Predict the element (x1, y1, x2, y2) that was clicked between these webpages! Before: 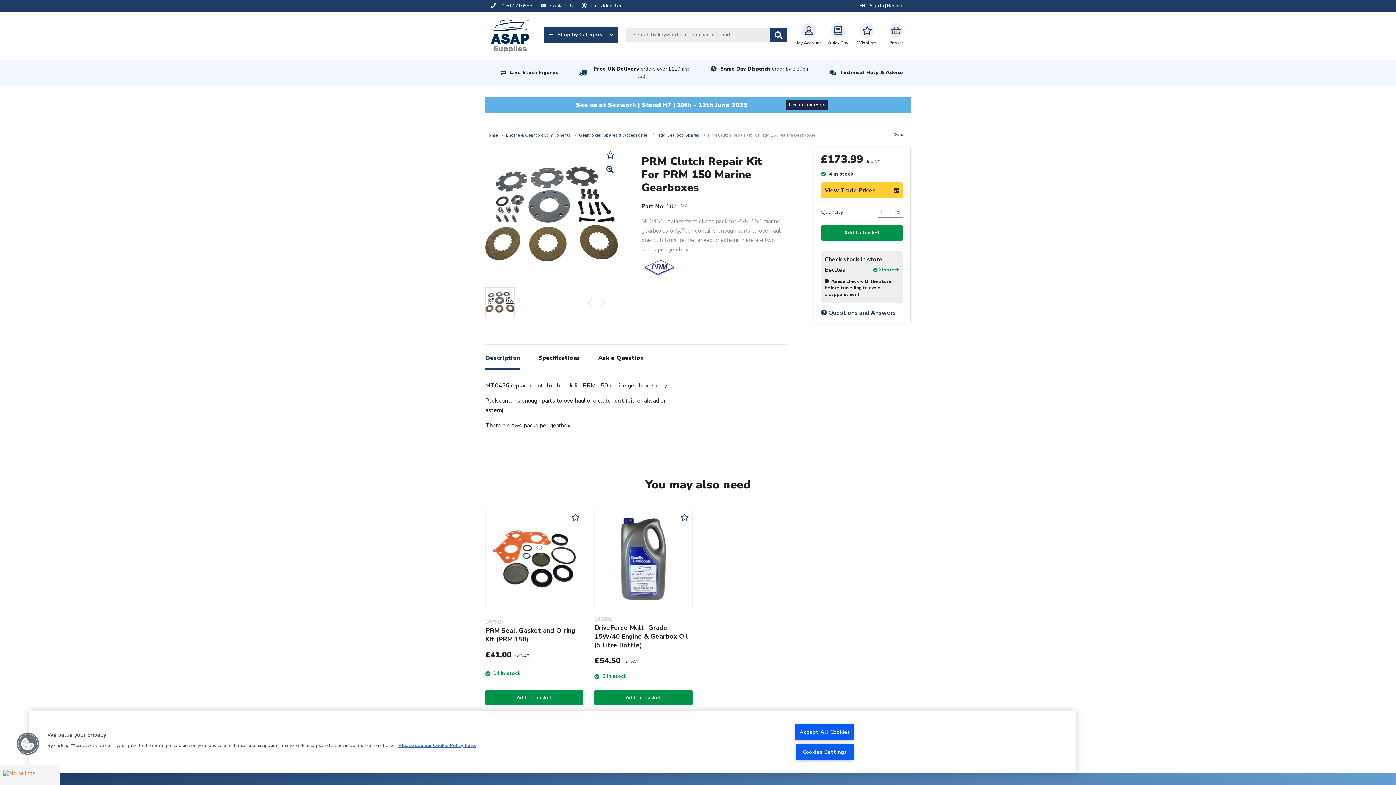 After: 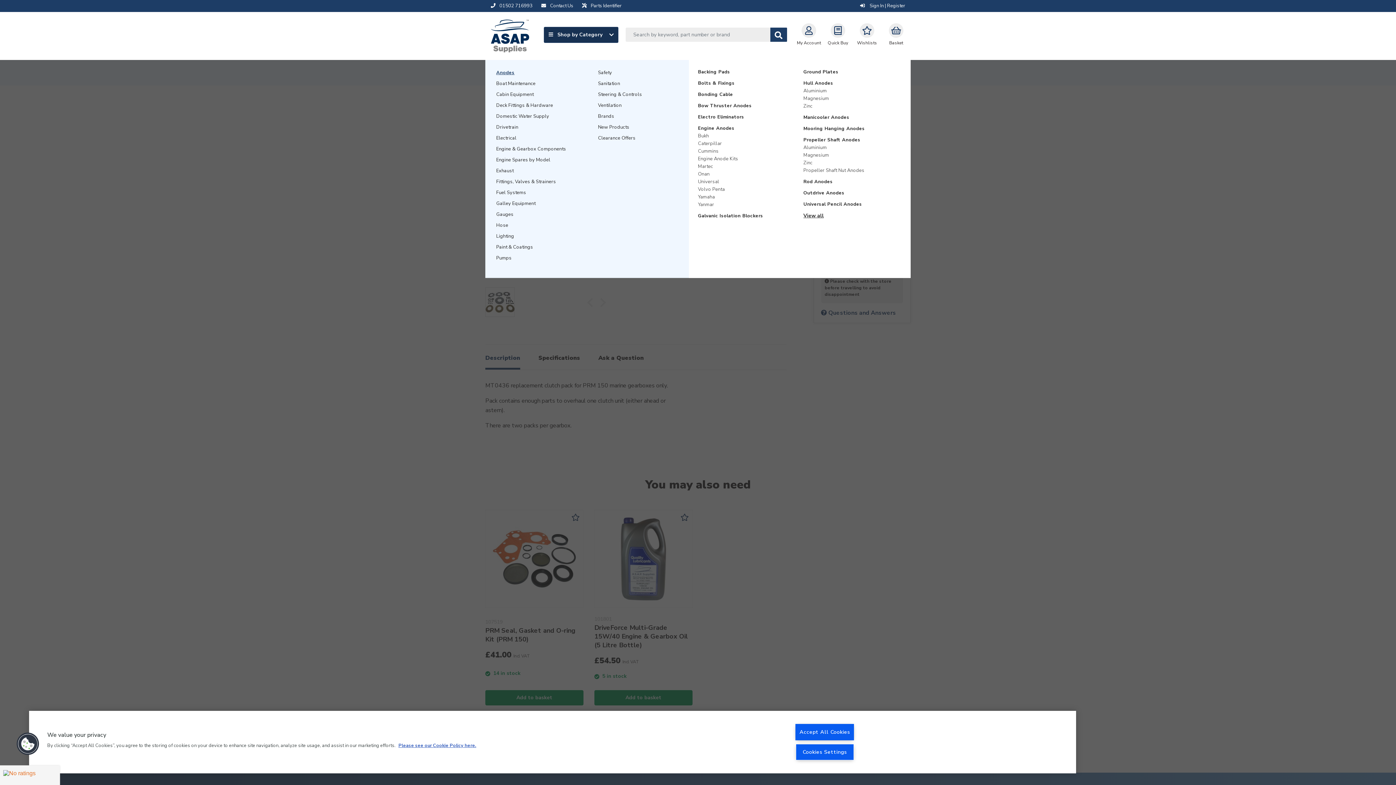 Action: bbox: (544, 26, 618, 42) label:  Shop by Category